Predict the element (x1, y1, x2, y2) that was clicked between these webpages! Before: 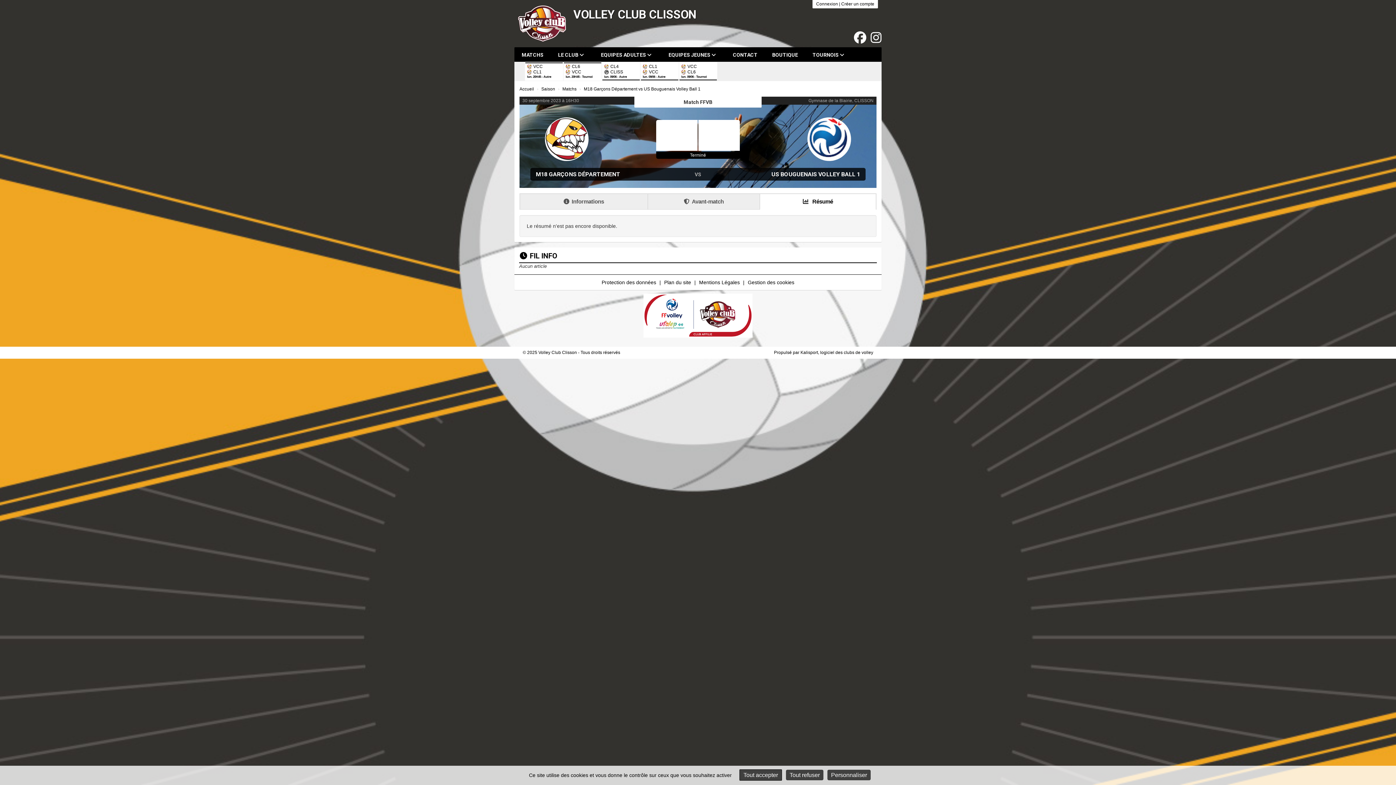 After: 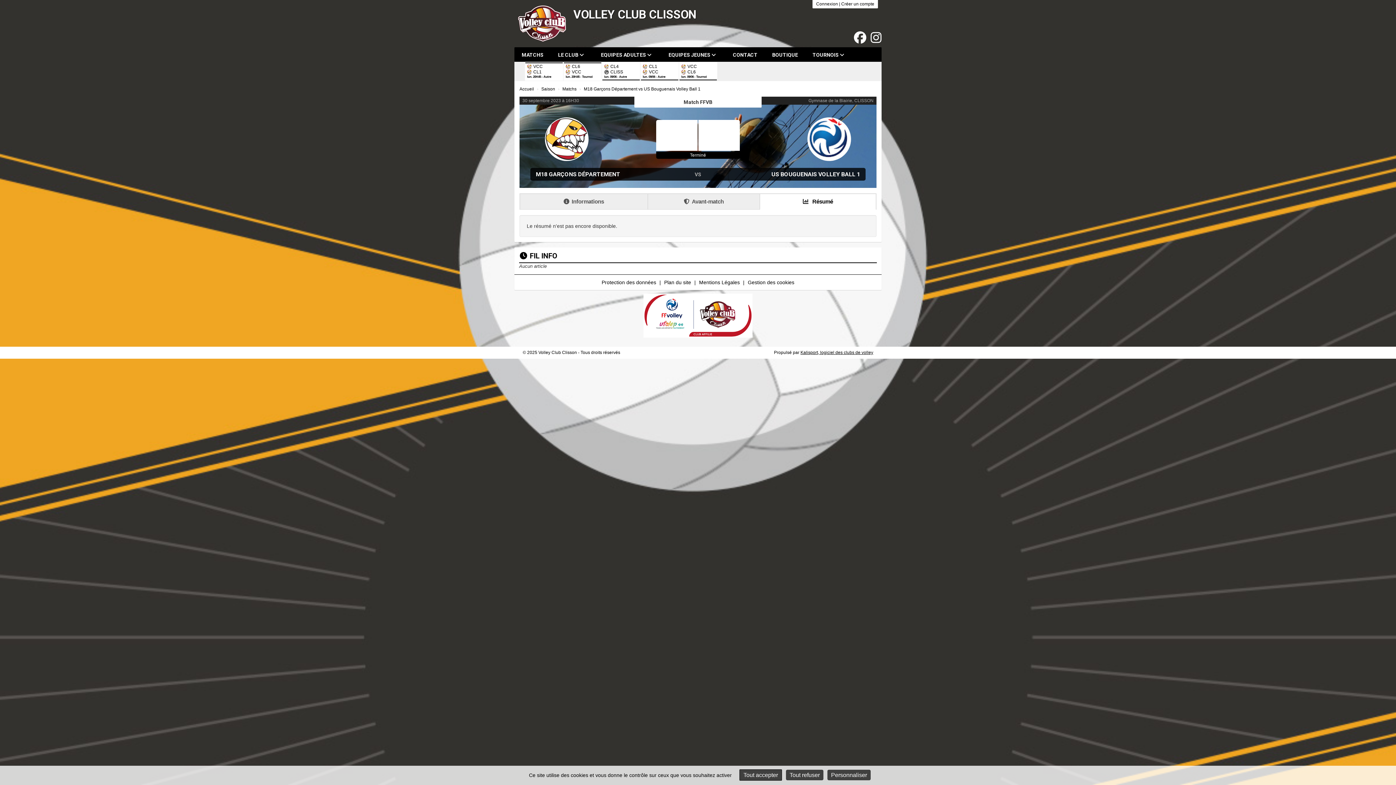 Action: label: Kalisport, logiciel des clubs de volley bbox: (800, 350, 873, 355)